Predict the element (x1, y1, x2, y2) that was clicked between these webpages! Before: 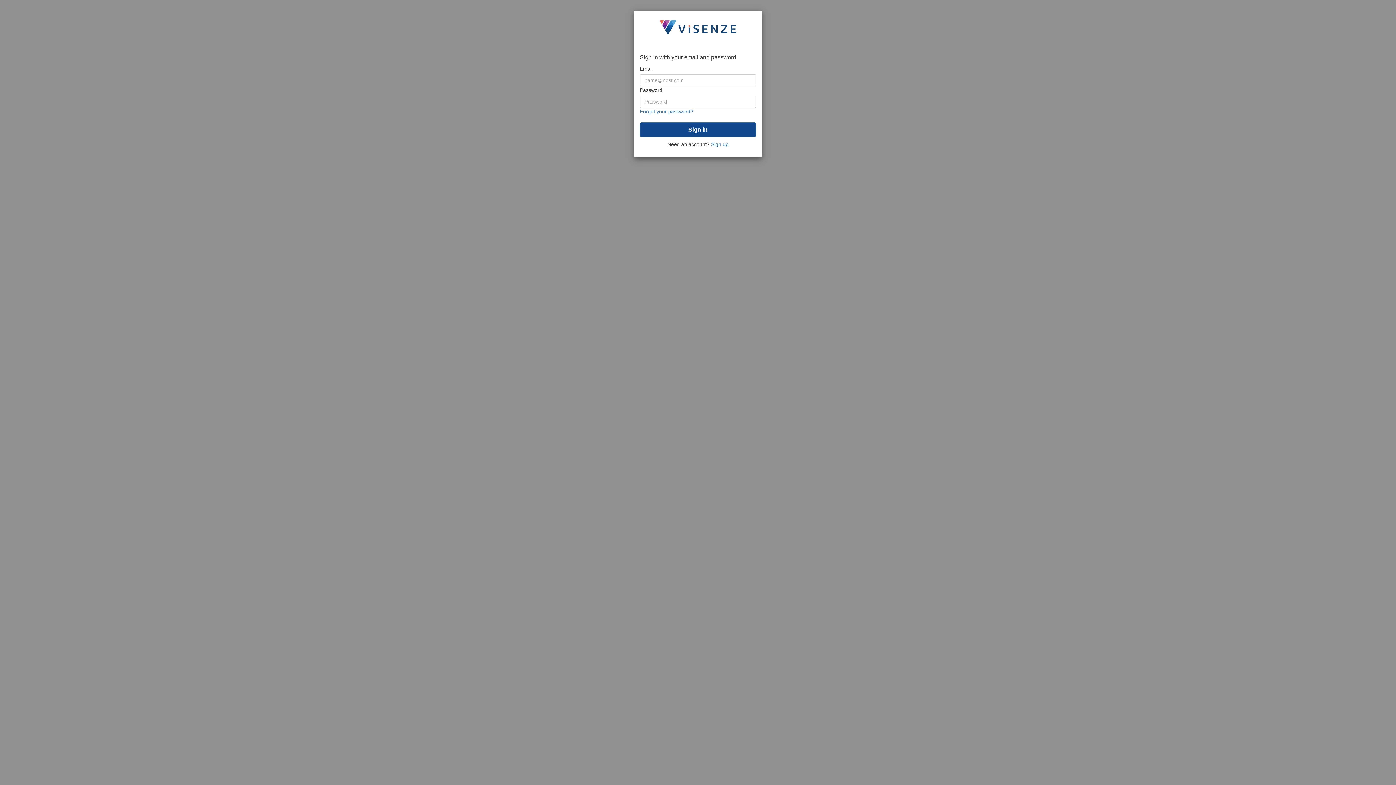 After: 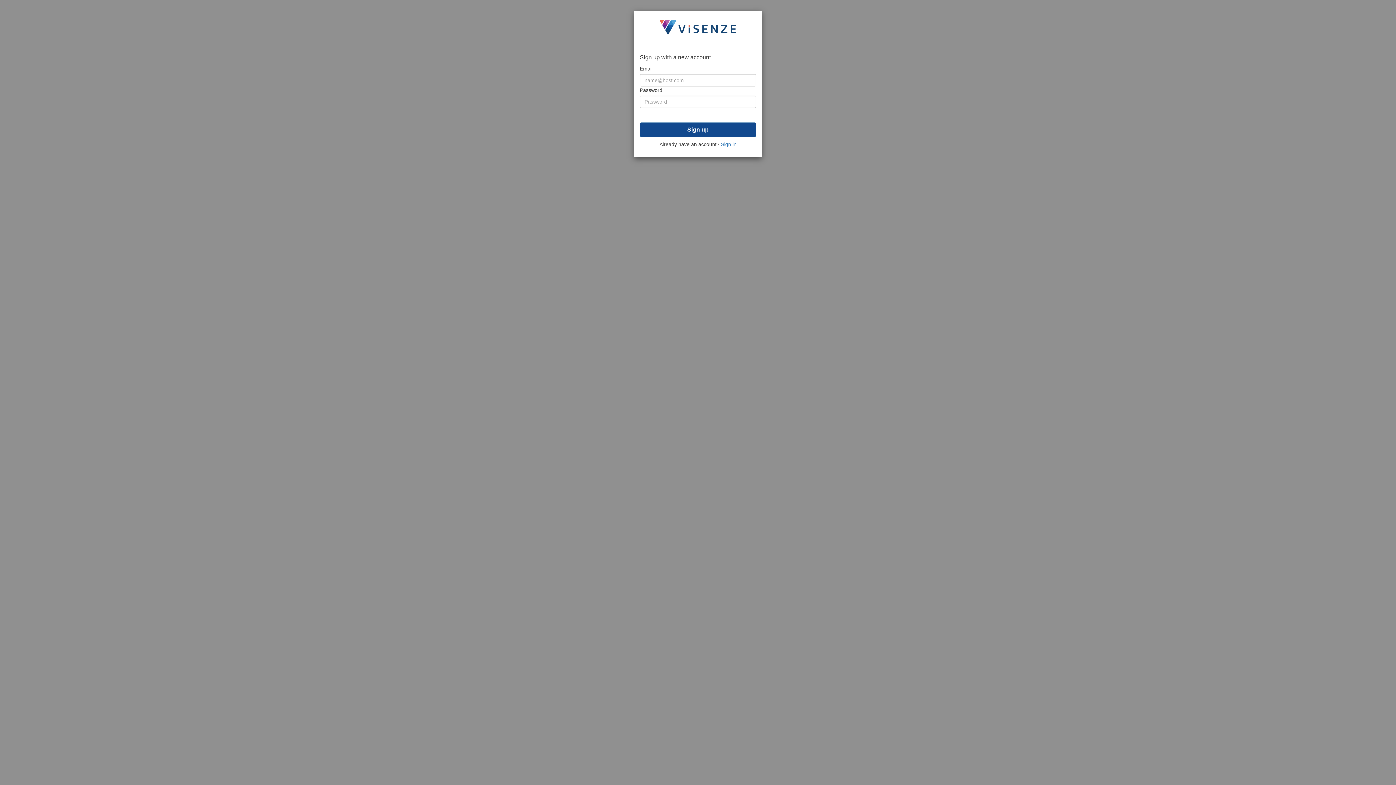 Action: bbox: (711, 141, 728, 147) label: Sign up